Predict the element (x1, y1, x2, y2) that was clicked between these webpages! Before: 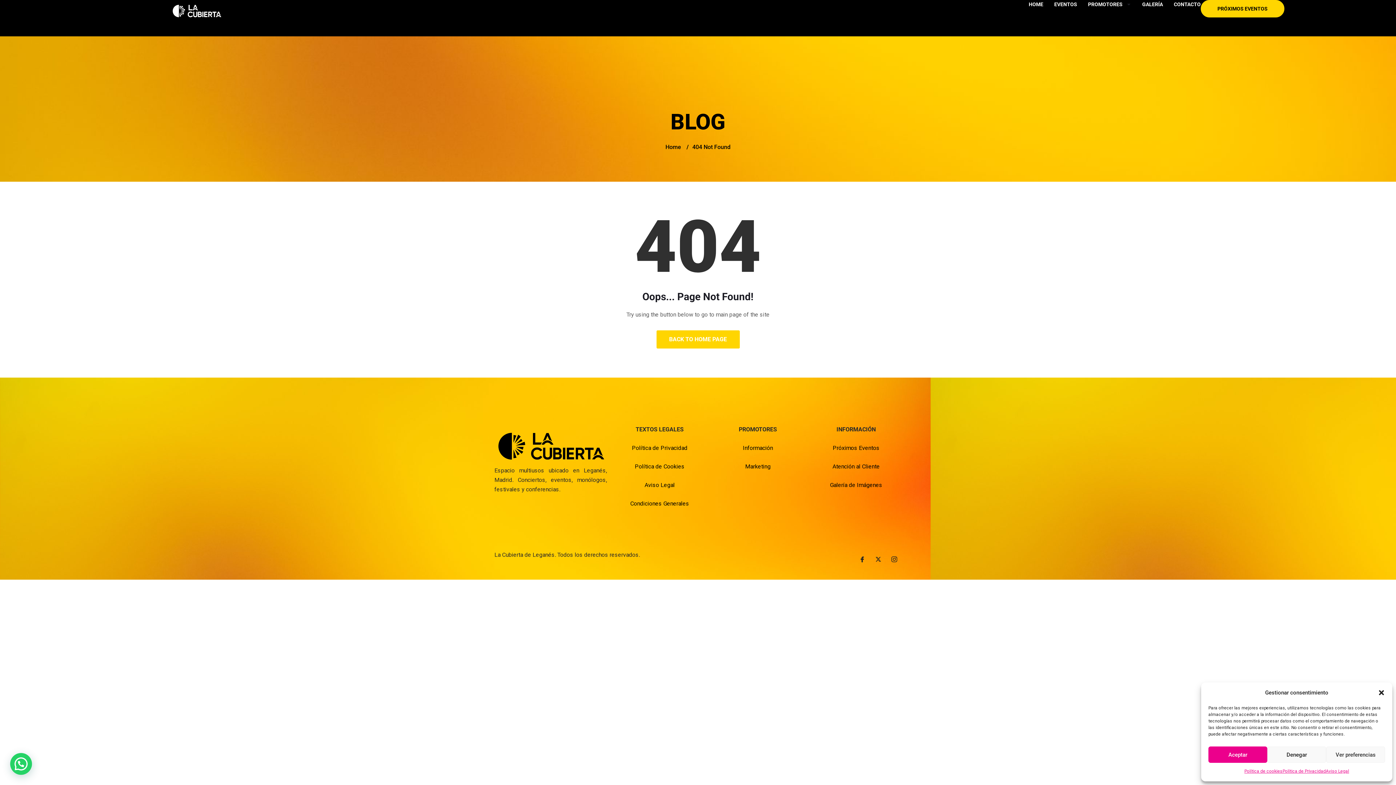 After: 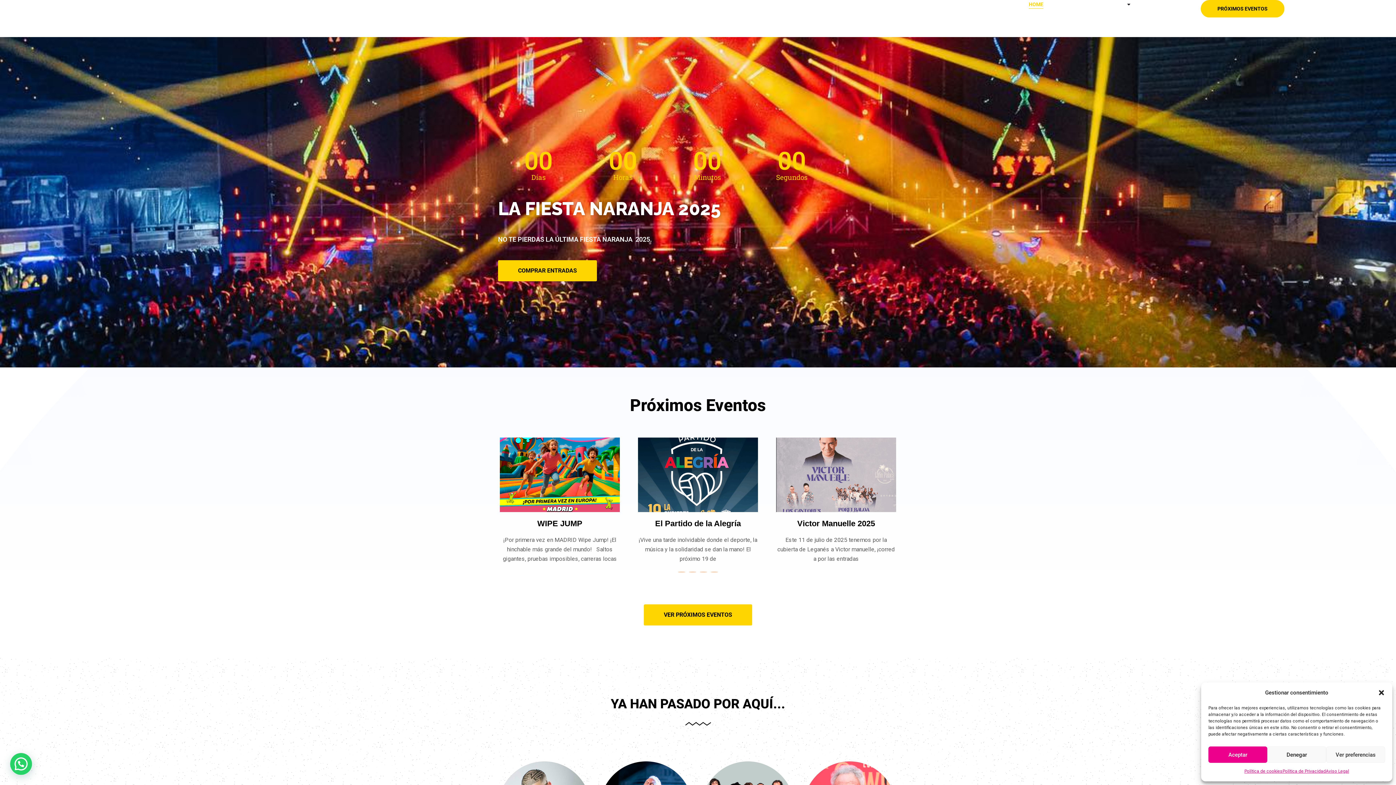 Action: bbox: (1029, 0, 1043, 8) label: HOME